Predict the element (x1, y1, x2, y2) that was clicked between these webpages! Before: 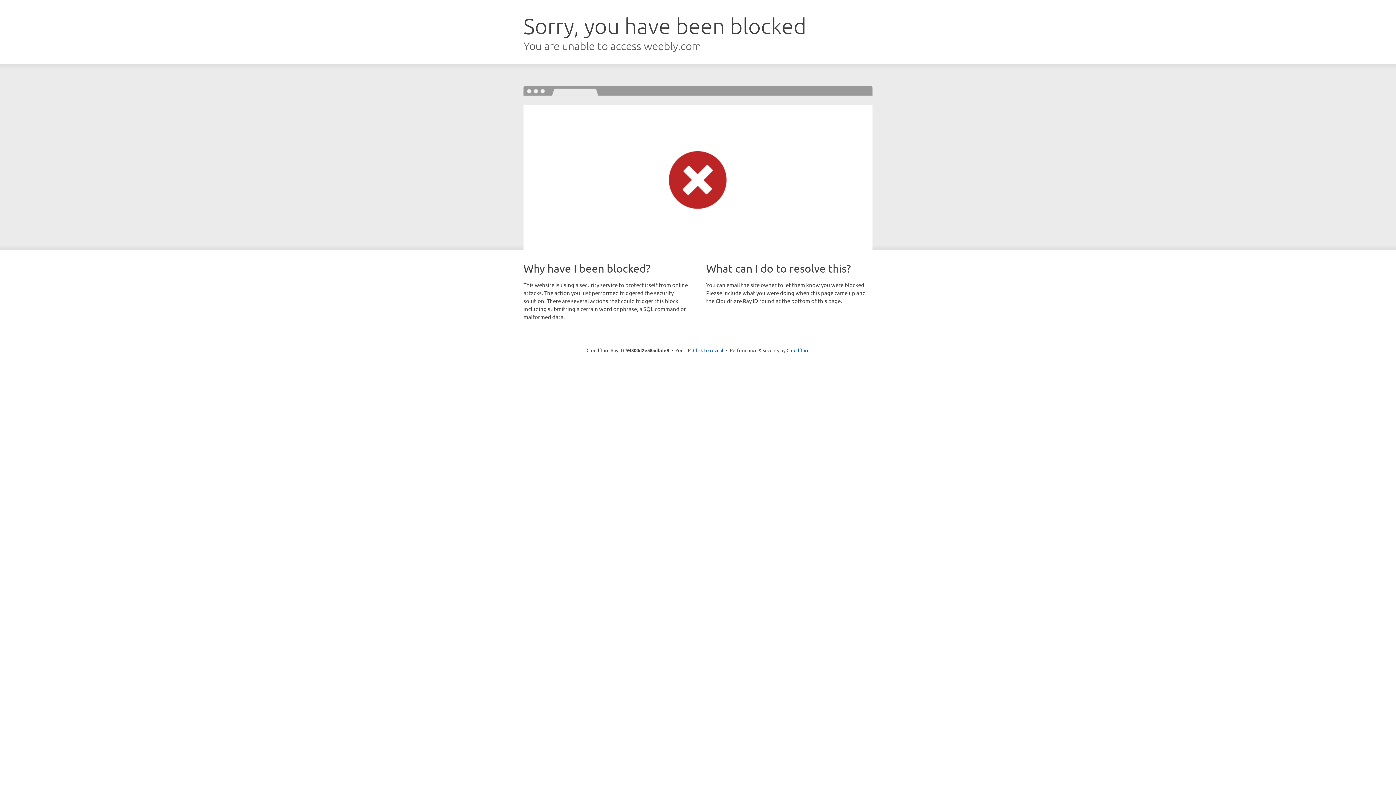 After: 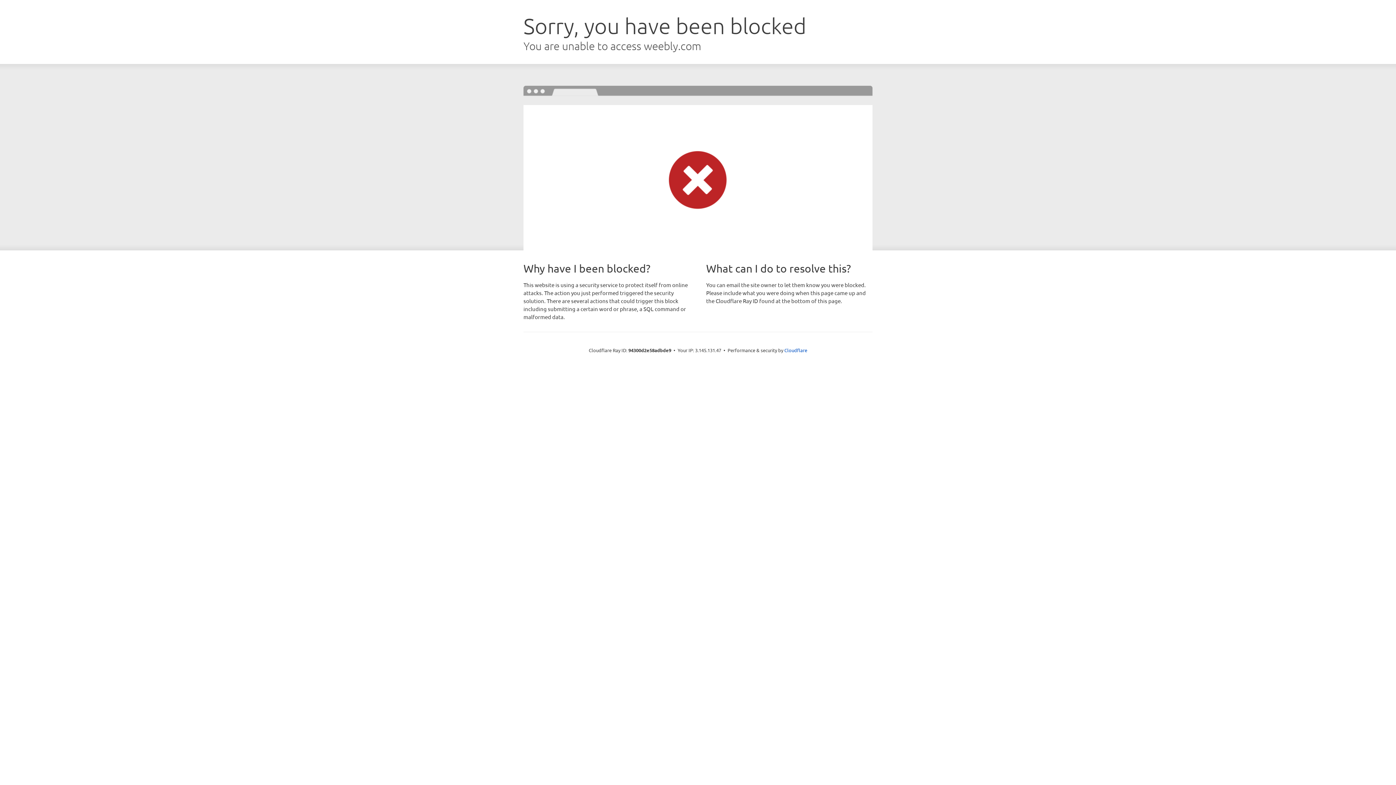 Action: bbox: (693, 346, 723, 353) label: Click to reveal